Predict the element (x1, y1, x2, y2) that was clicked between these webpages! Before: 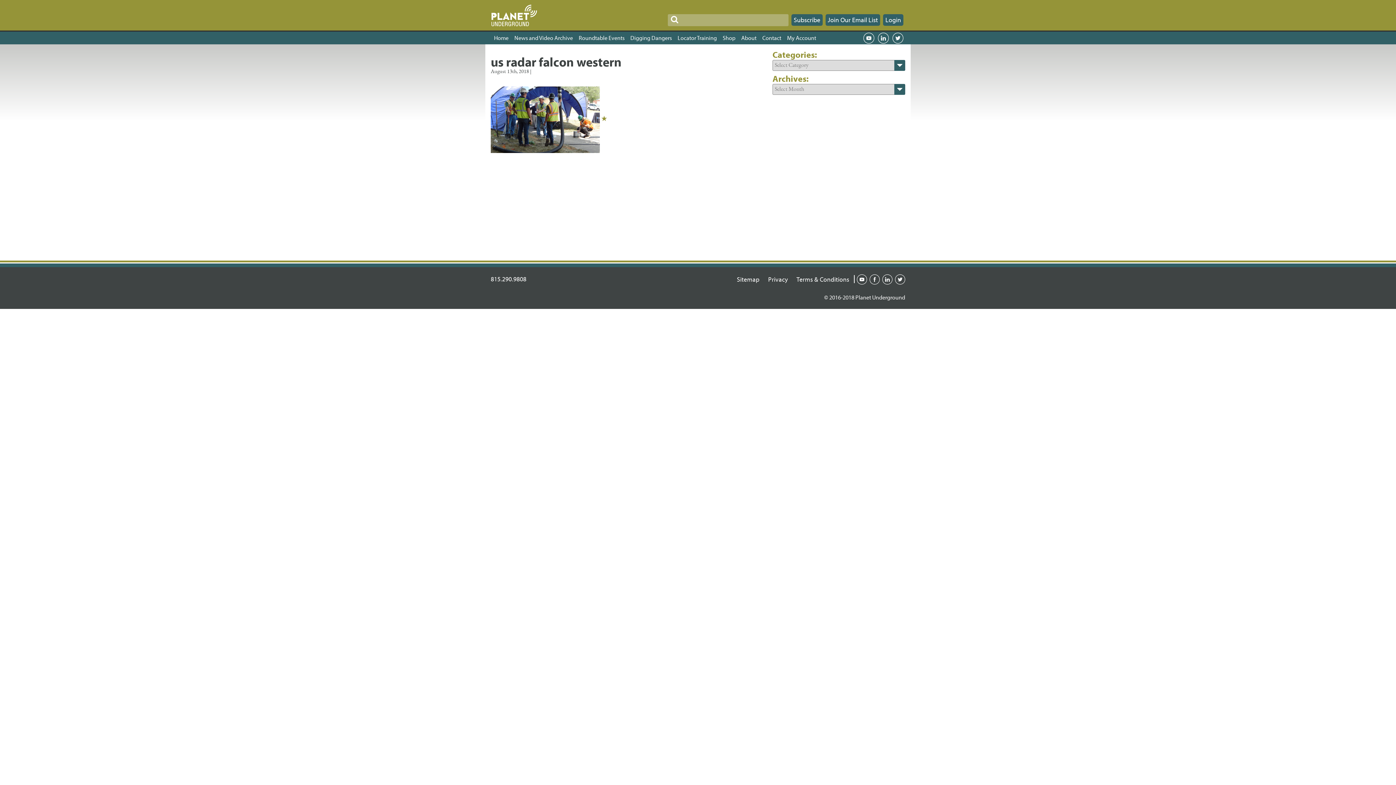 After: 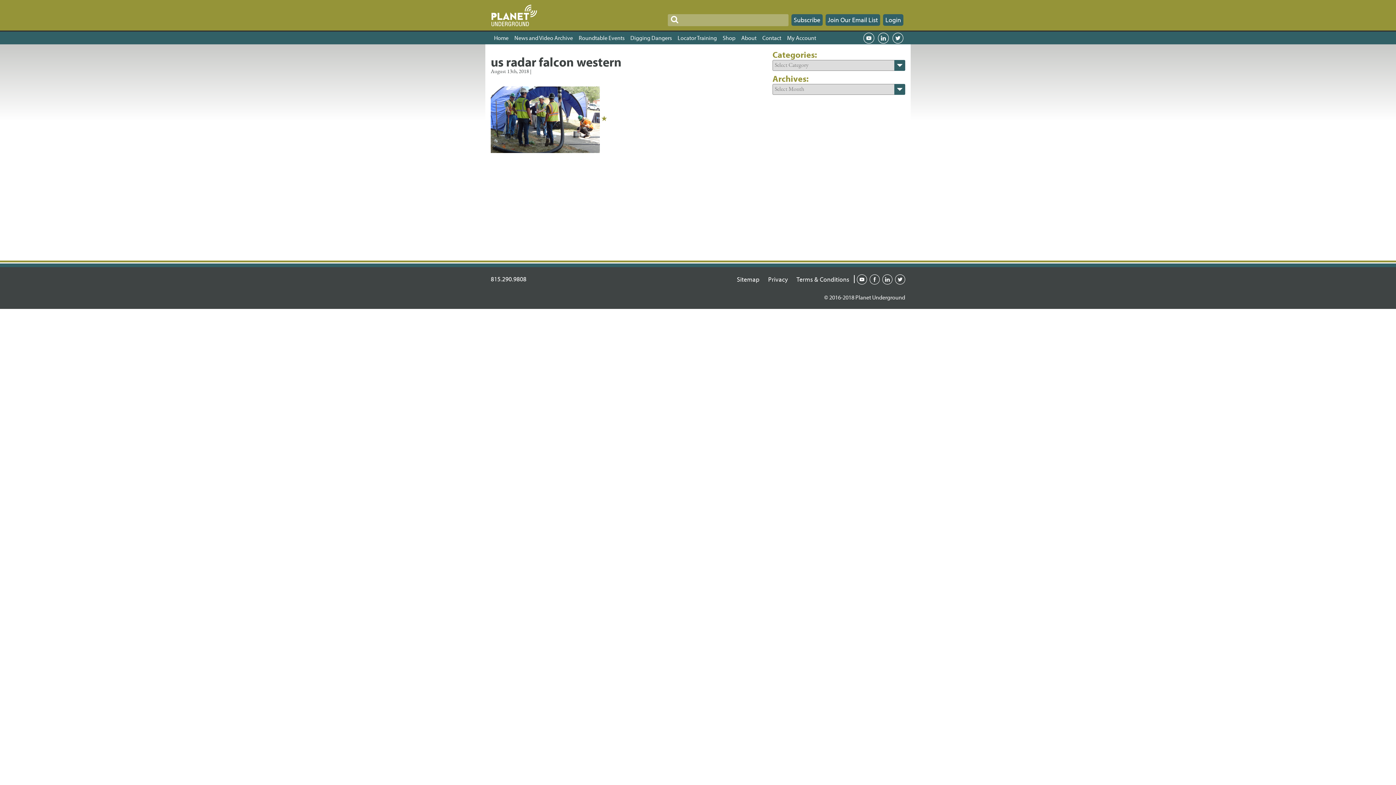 Action: label: YouTube bbox: (863, 31, 874, 44)